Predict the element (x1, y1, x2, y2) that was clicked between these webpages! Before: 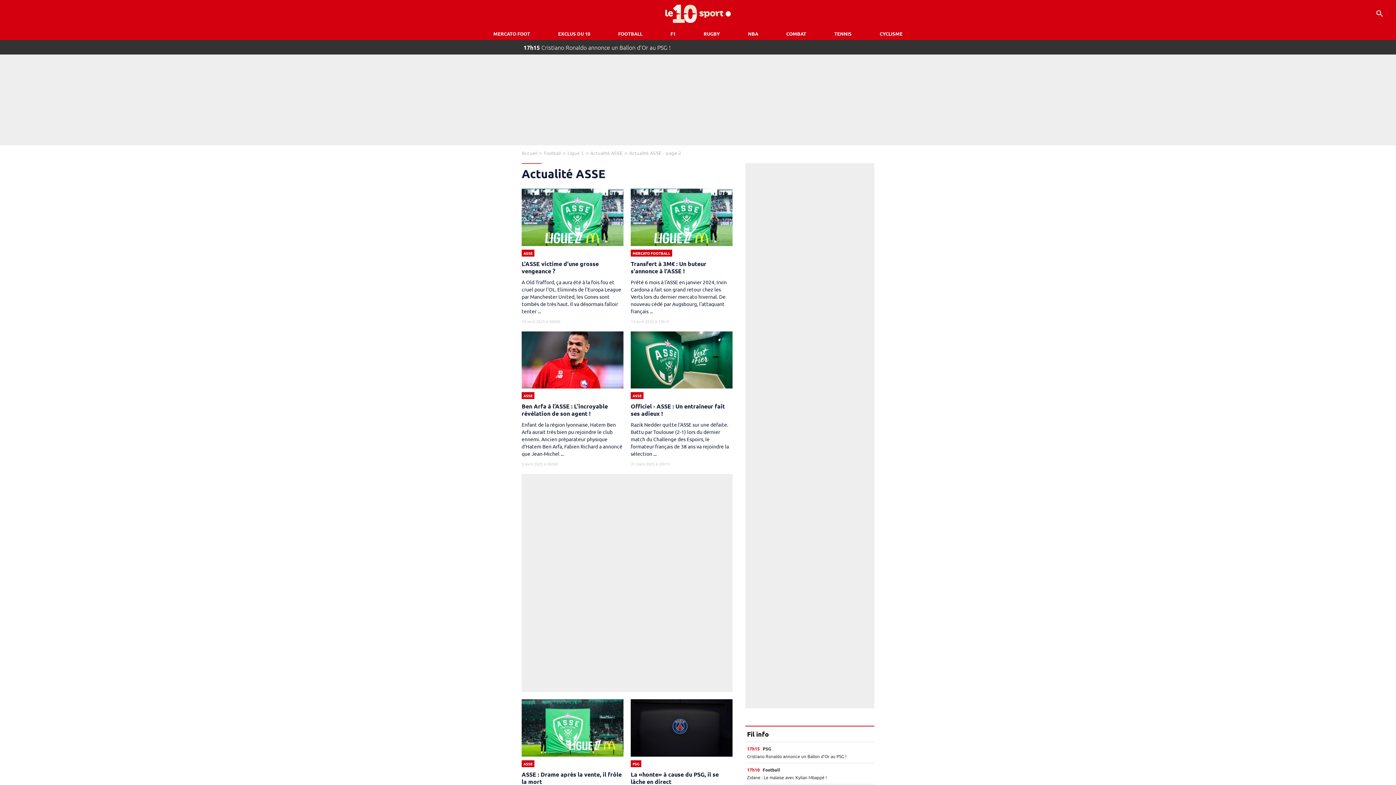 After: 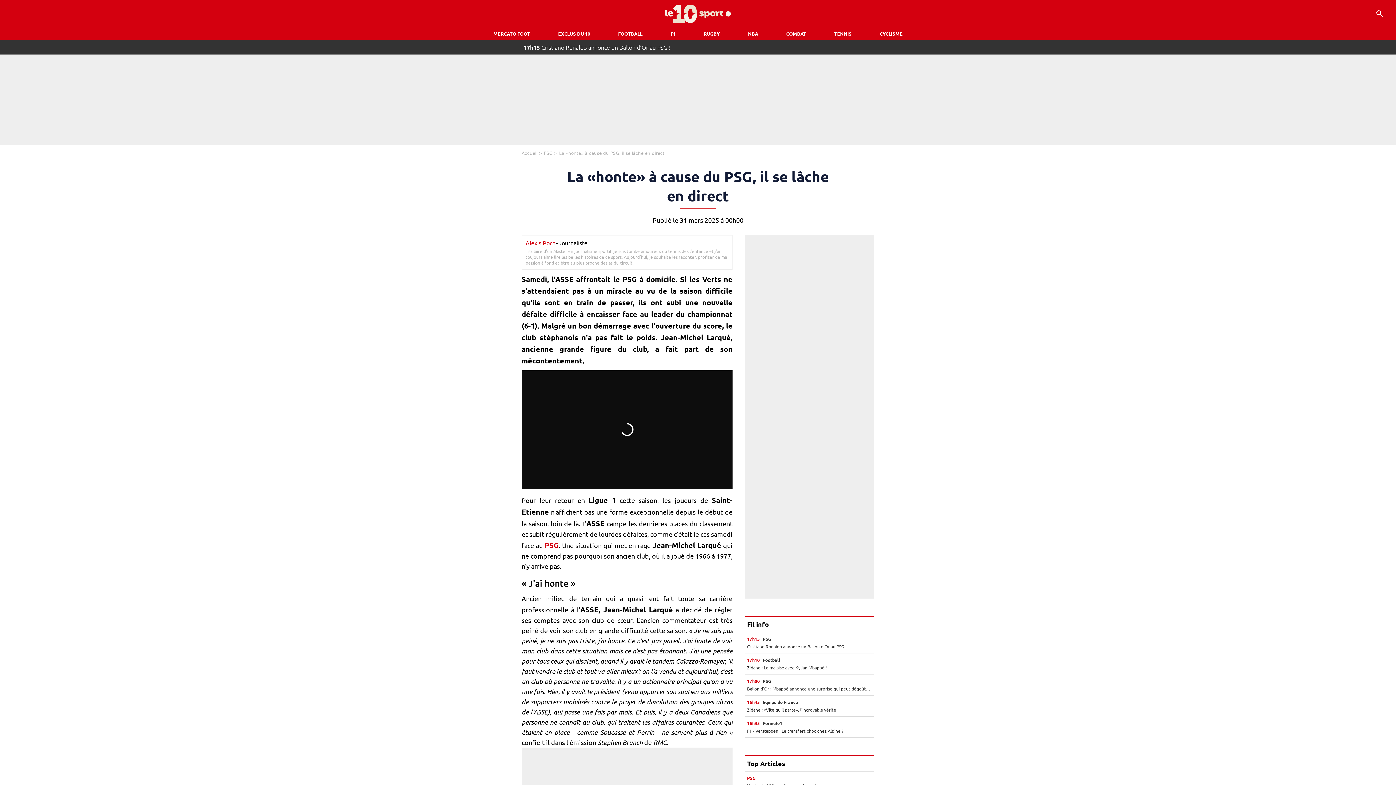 Action: bbox: (630, 770, 718, 785) label: La «honte» à cause du PSG, il se lâche en direct